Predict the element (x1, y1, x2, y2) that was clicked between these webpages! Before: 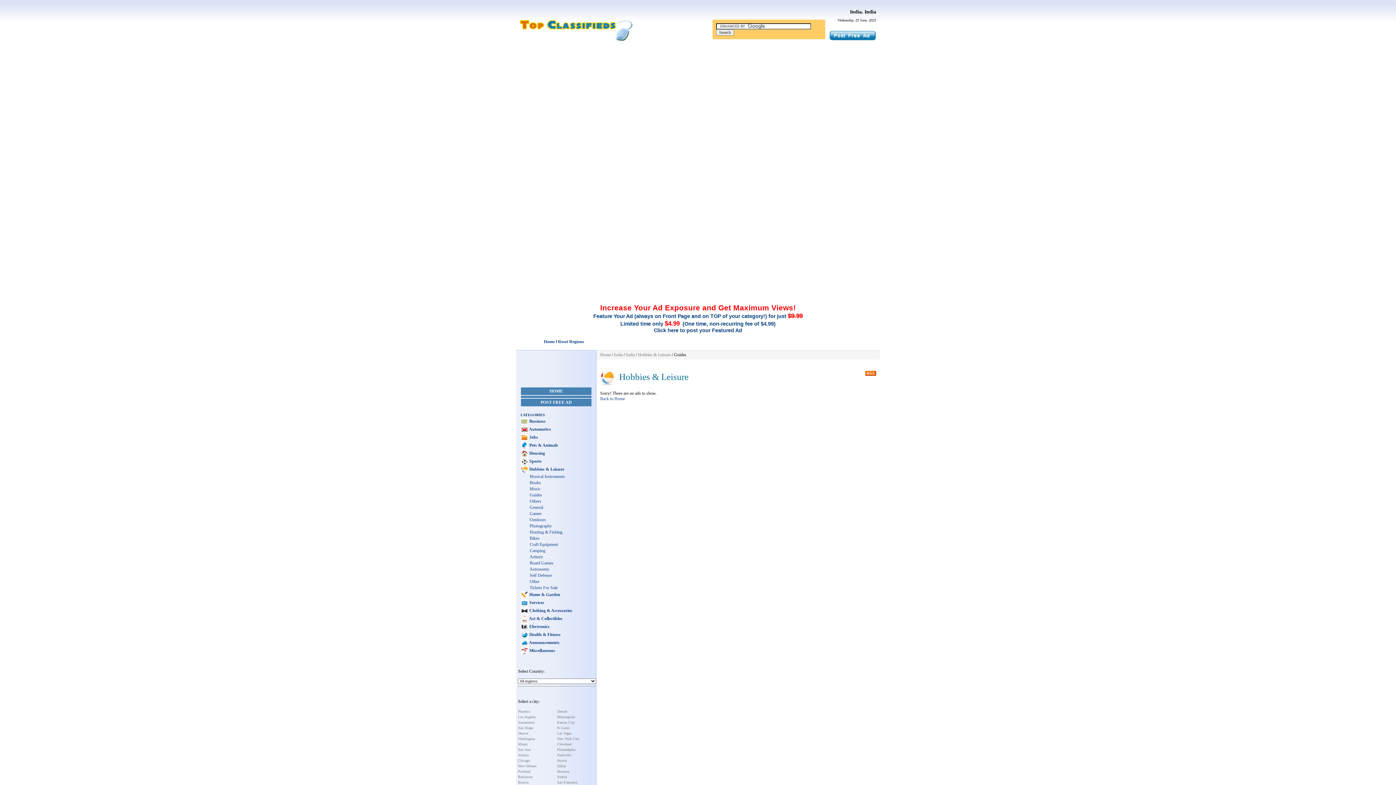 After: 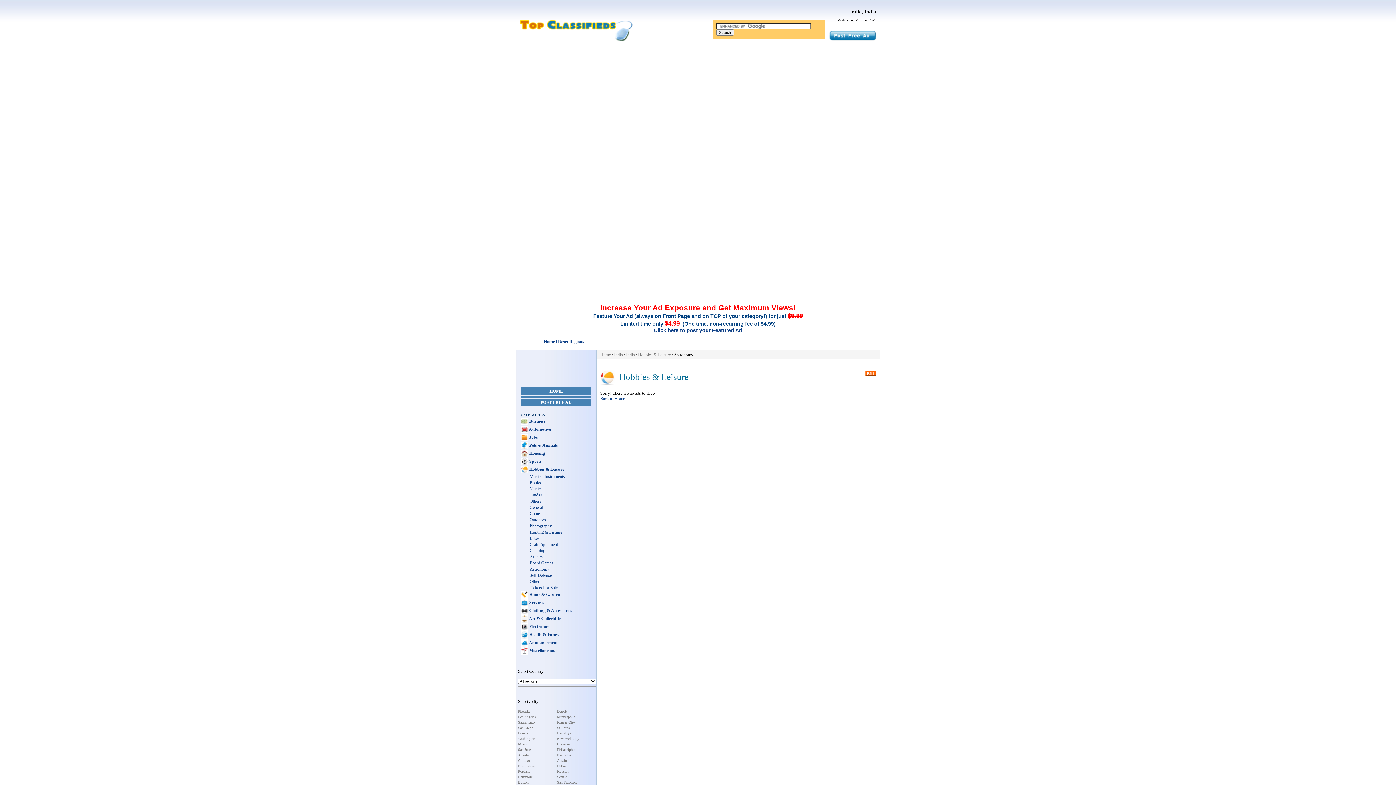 Action: label: Astronomy bbox: (529, 566, 549, 572)